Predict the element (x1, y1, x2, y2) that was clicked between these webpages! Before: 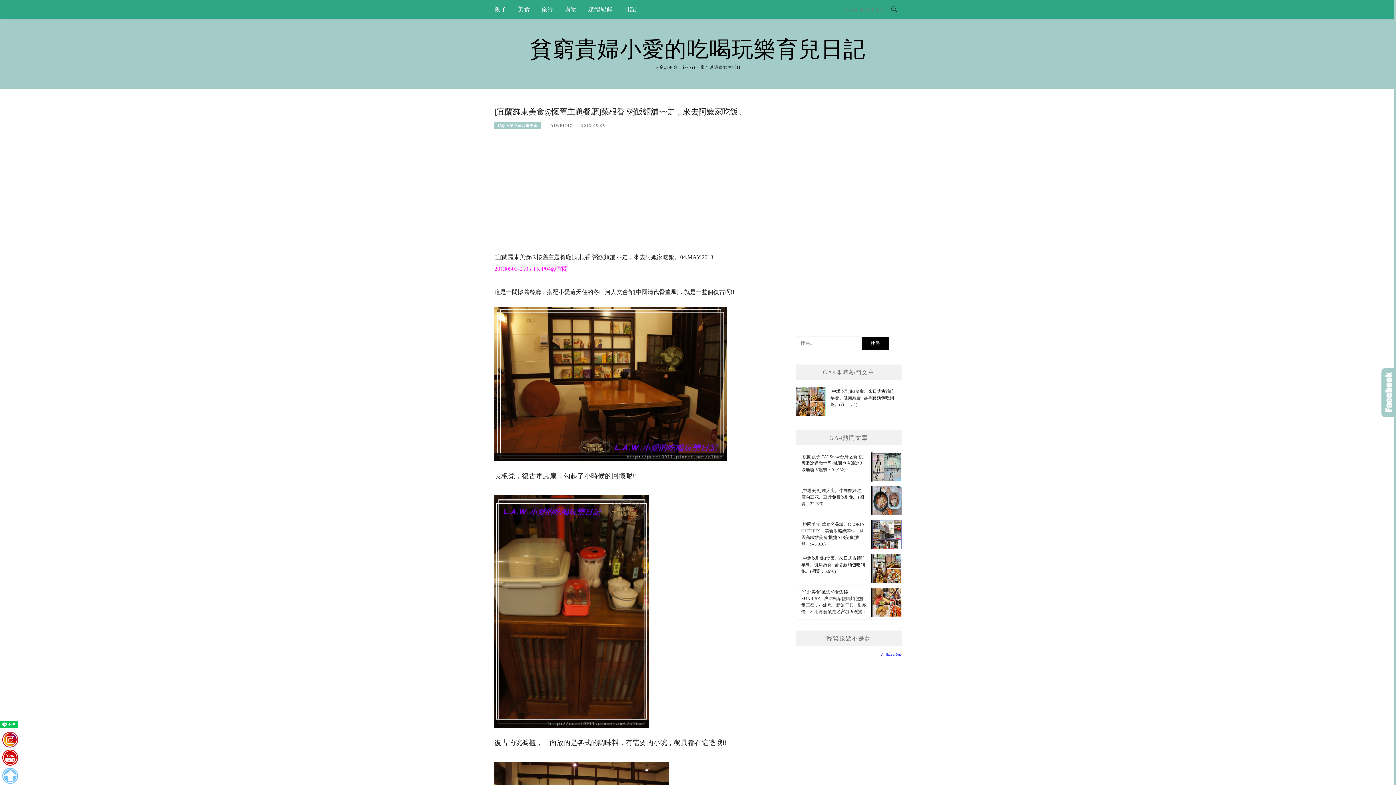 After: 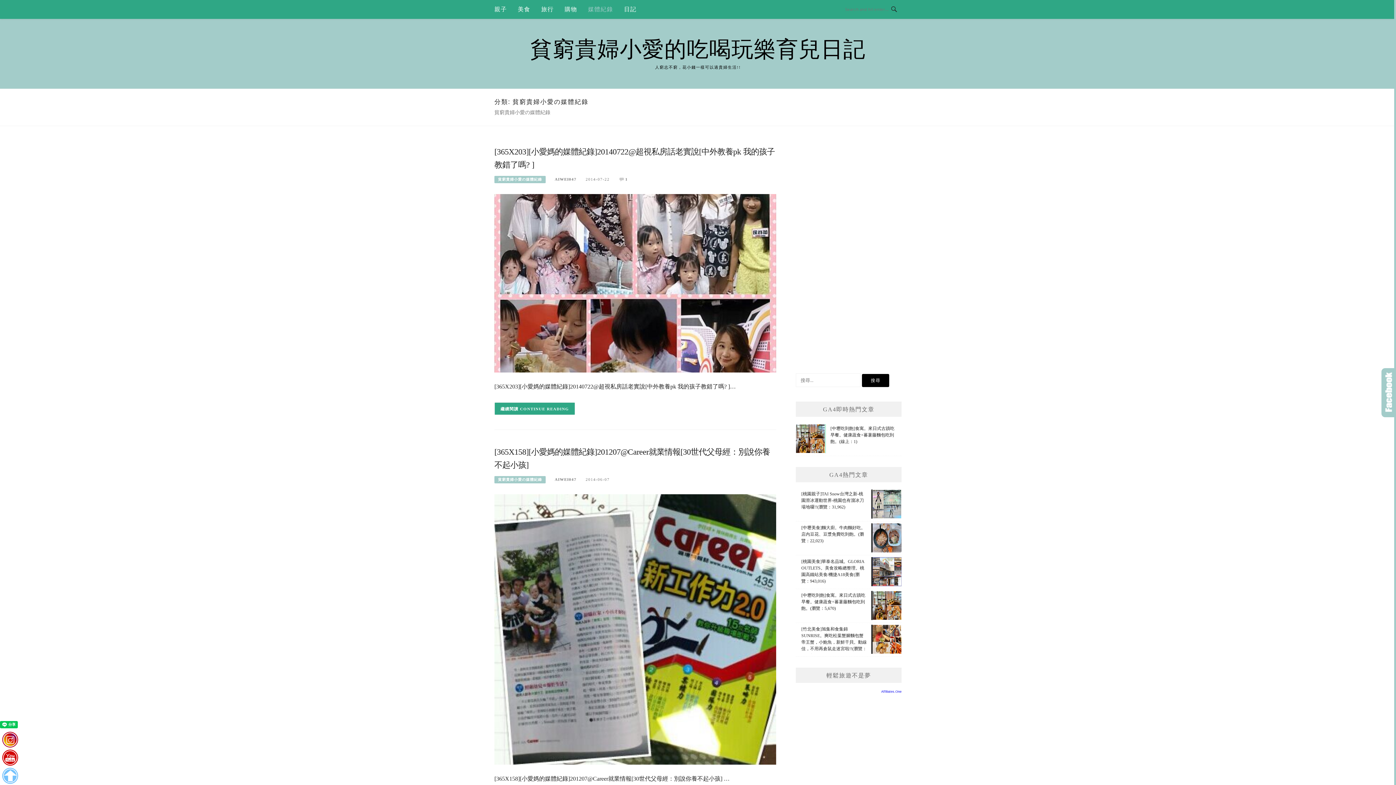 Action: label: 媒體紀錄 bbox: (588, 0, 613, 18)